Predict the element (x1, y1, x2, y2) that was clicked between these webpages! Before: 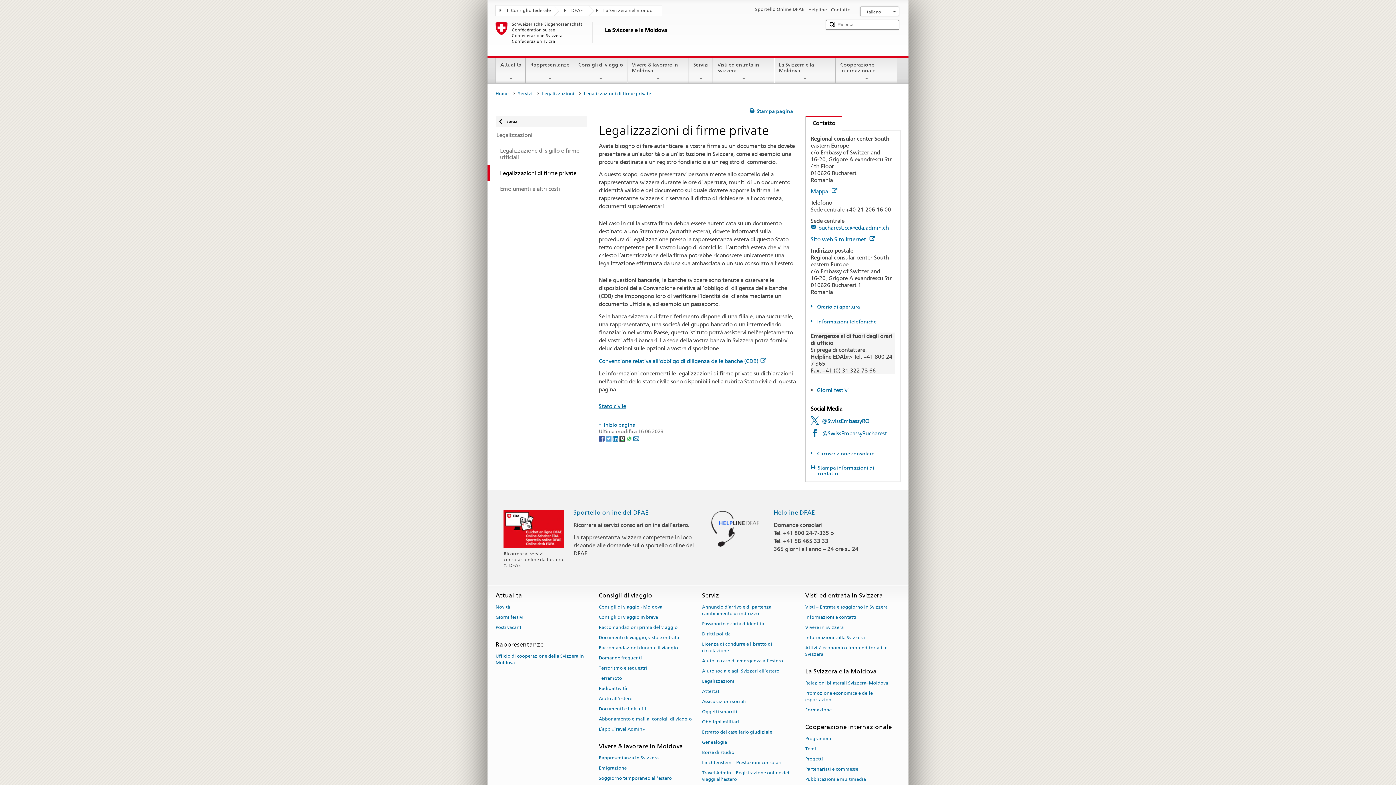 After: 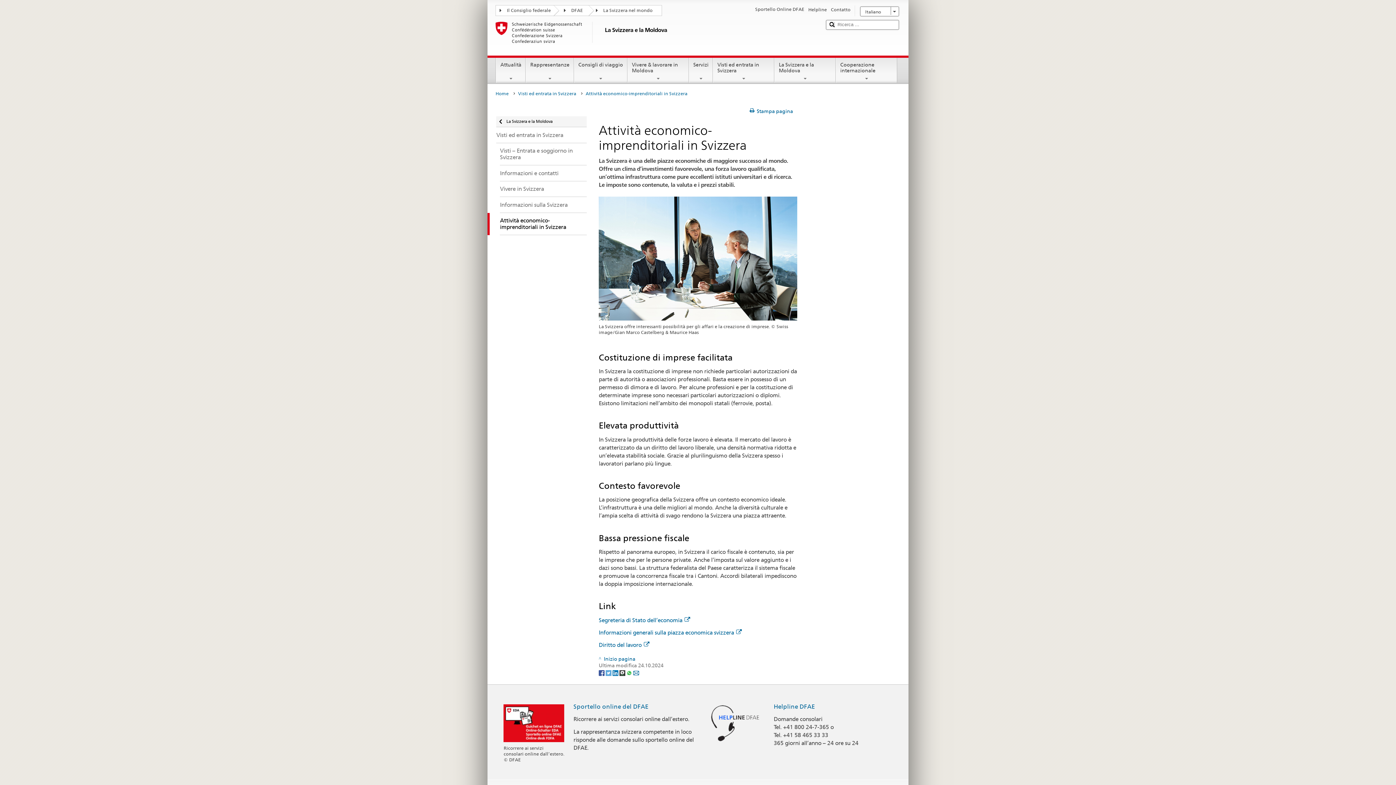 Action: bbox: (805, 642, 888, 659) label: Attività economico-imprenditoriali in Svizzera